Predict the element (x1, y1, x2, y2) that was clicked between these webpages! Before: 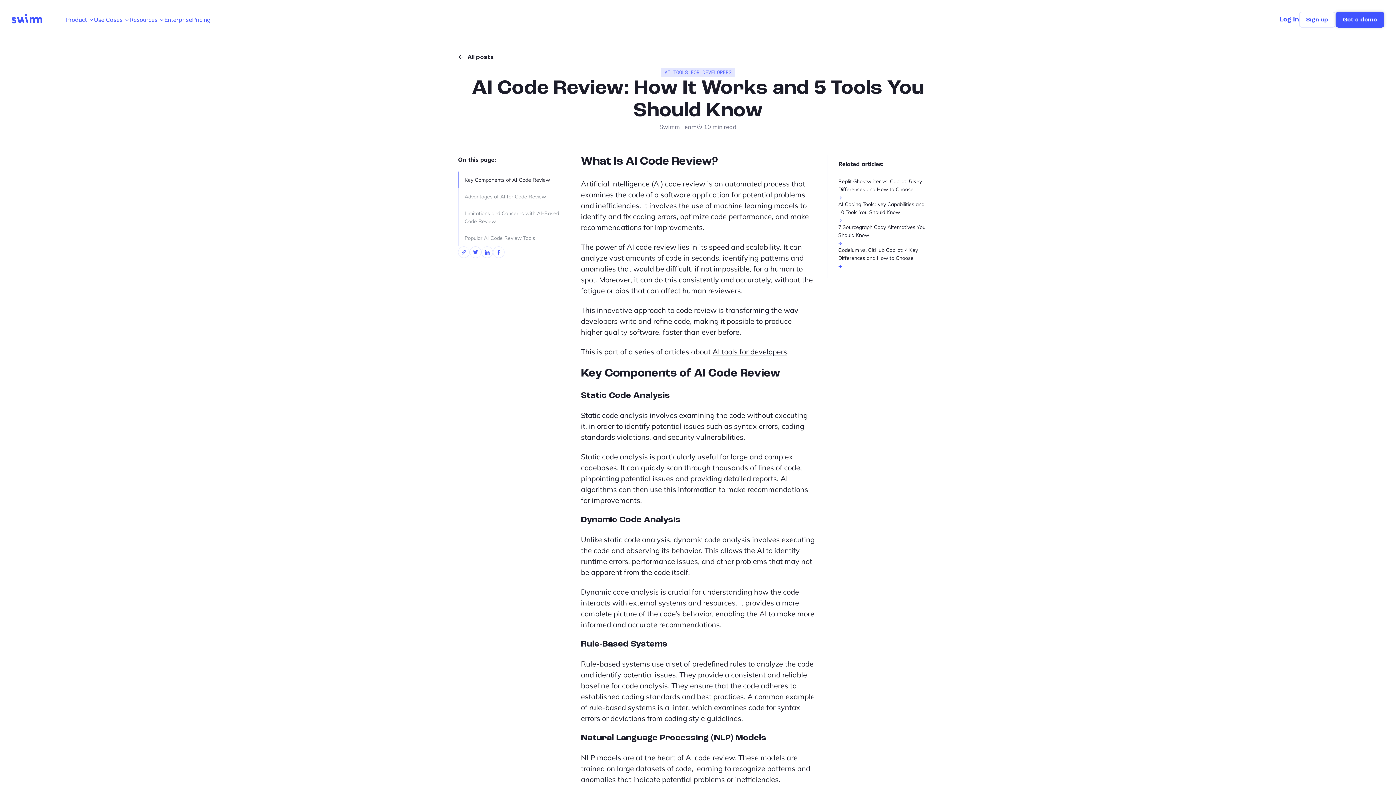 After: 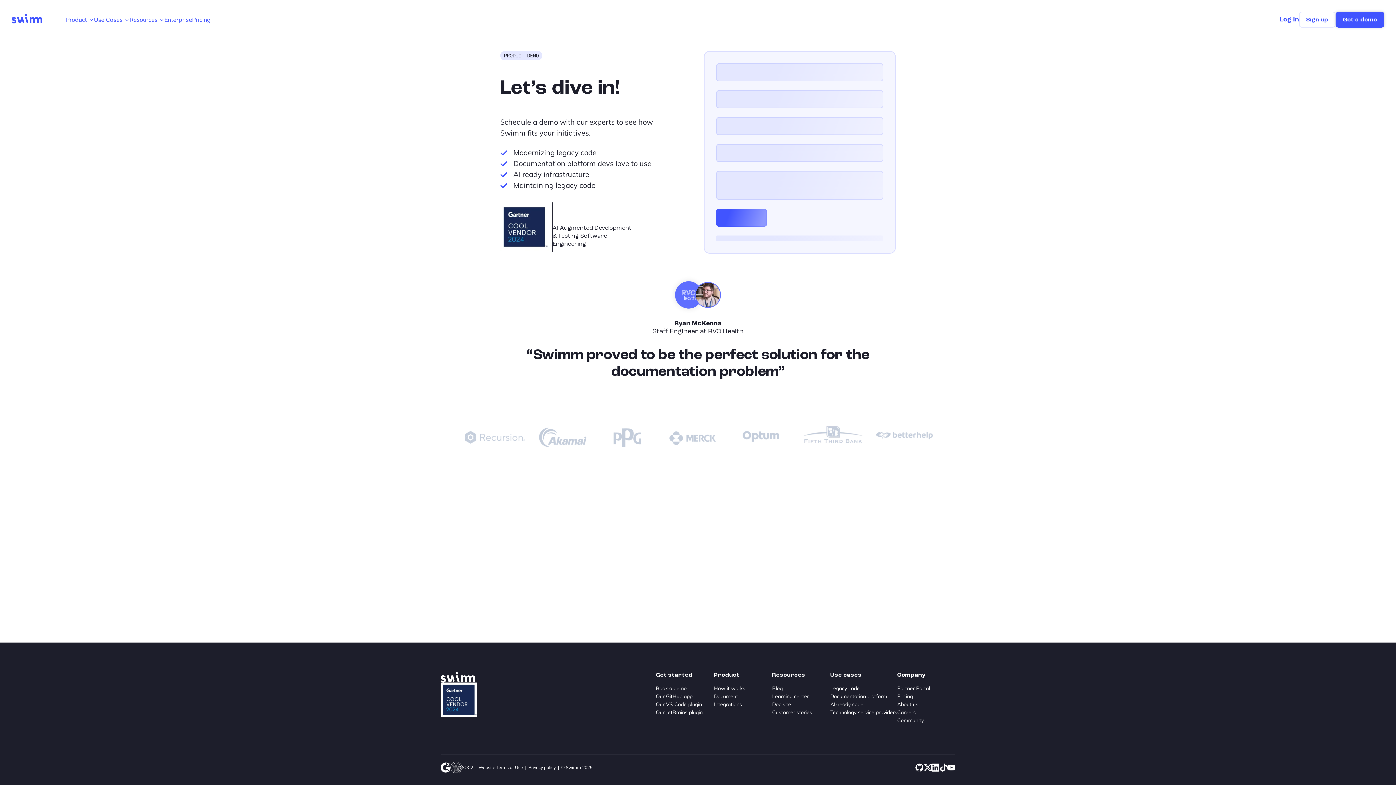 Action: label: Get a demo bbox: (1336, 11, 1384, 27)